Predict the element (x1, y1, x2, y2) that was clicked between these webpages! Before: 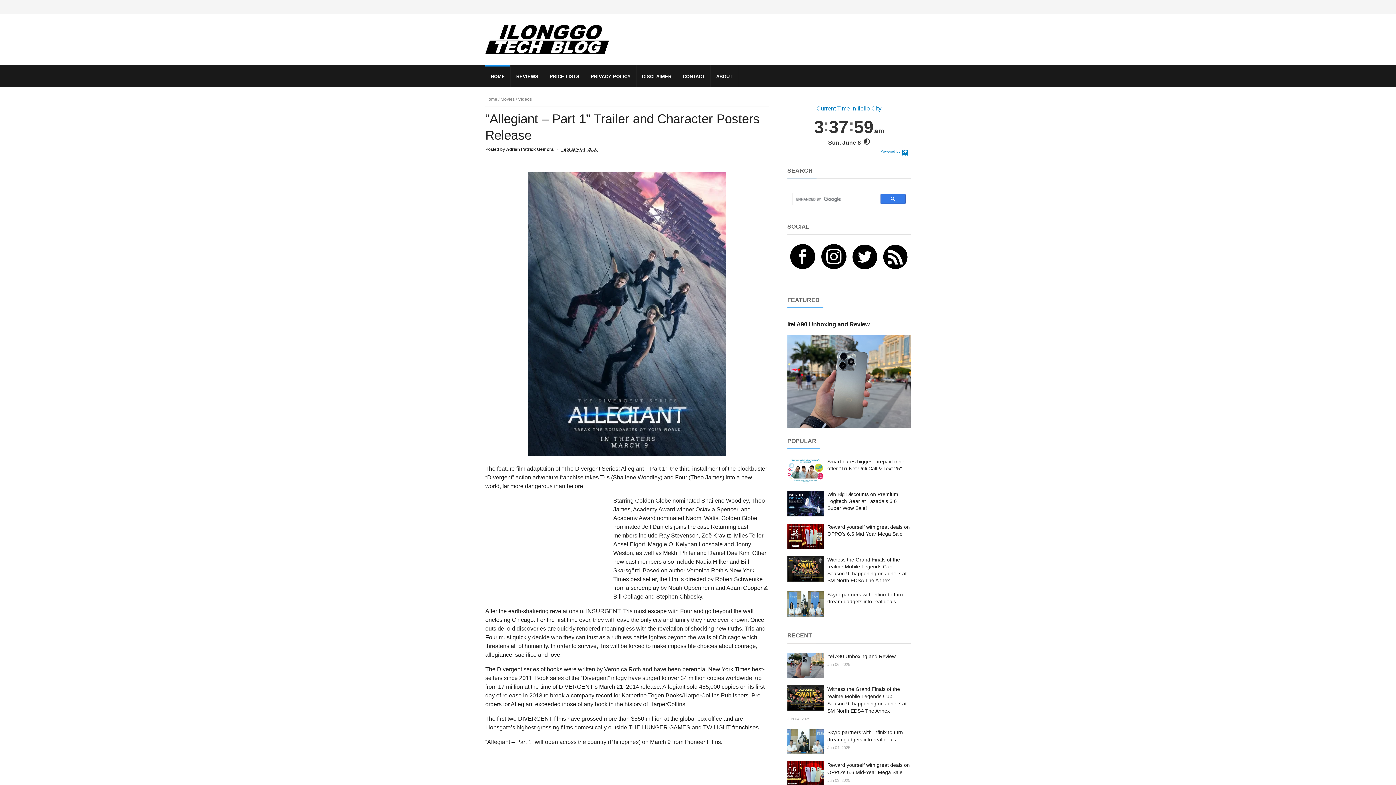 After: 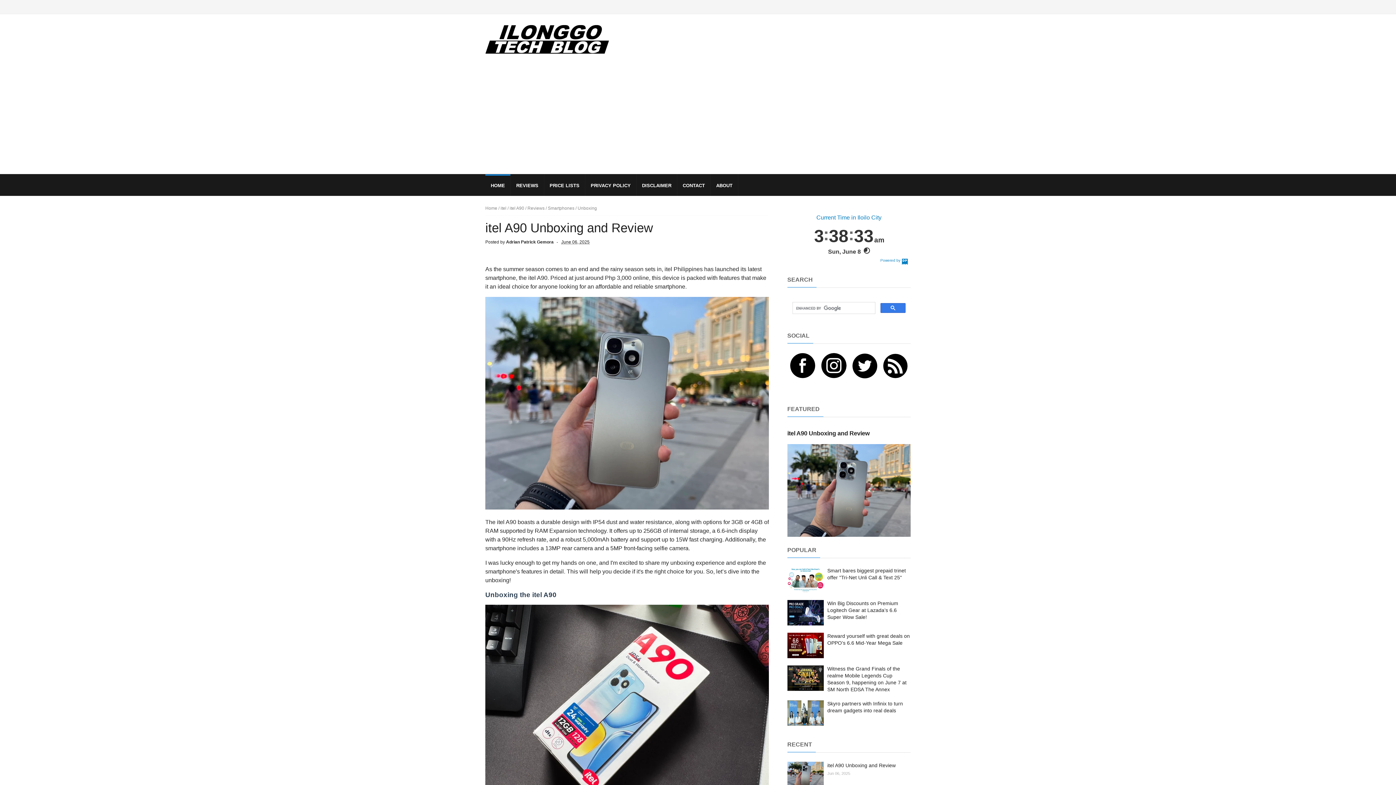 Action: bbox: (787, 321, 869, 327) label: itel A90 Unboxing and Review